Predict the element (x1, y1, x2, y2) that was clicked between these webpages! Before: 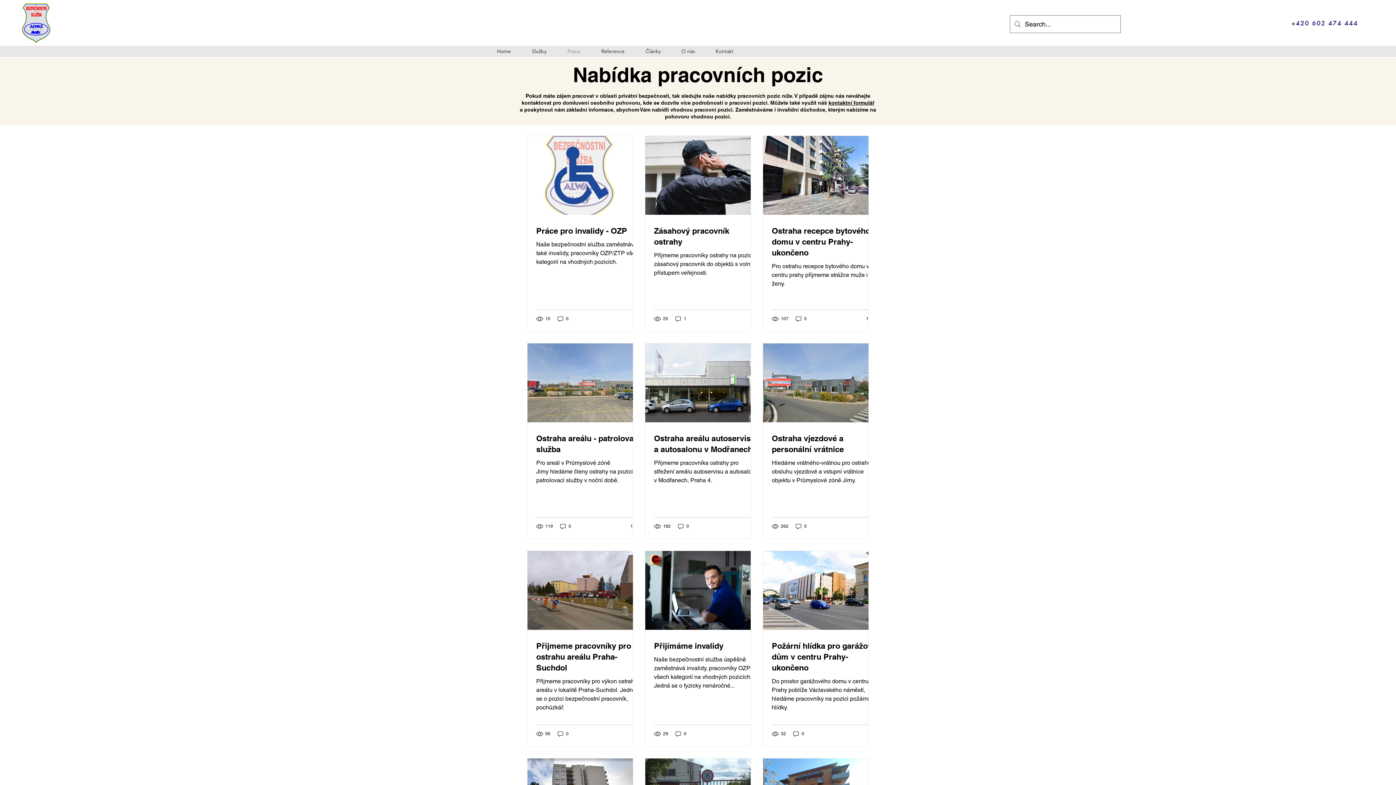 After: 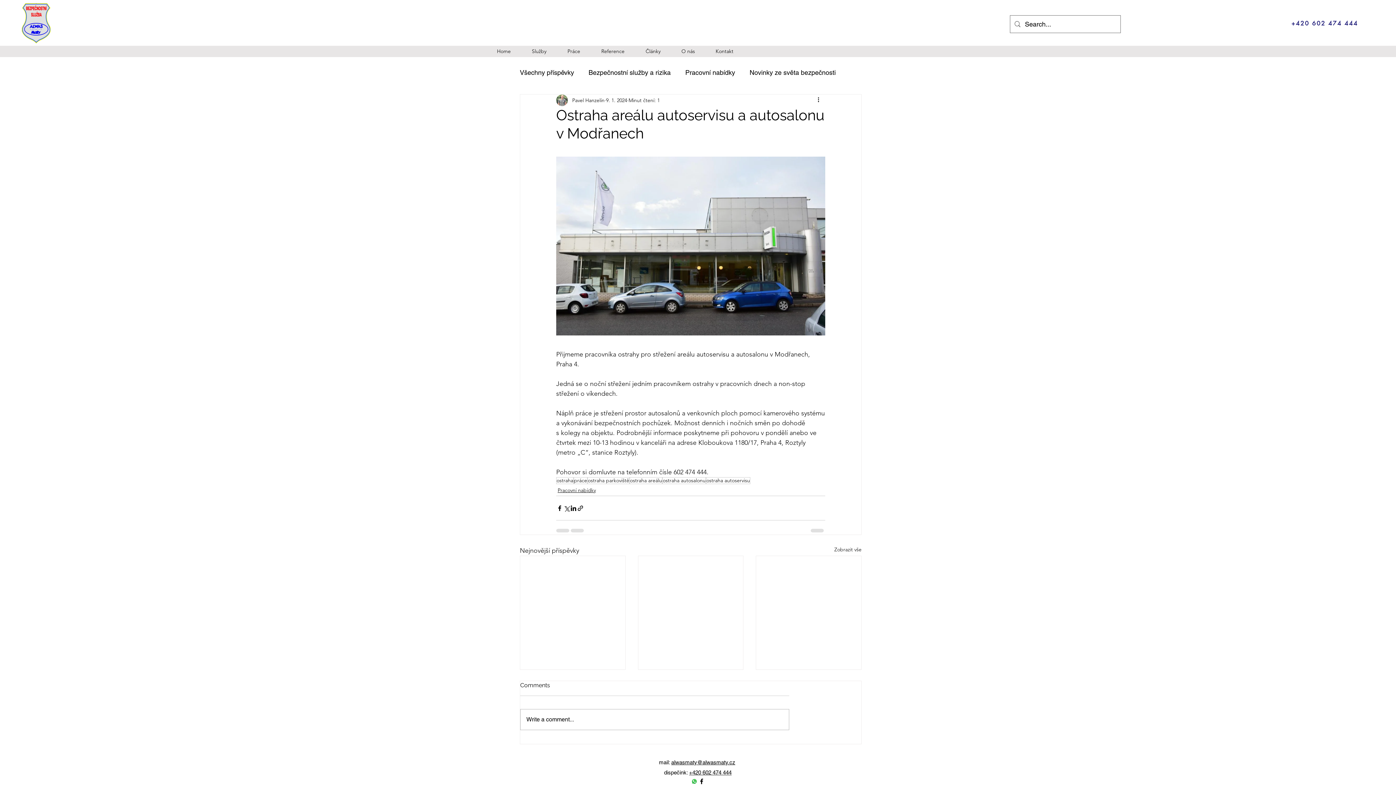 Action: label: Ostraha areálu autoservisu a autosalonu v Modřanech bbox: (654, 433, 759, 454)